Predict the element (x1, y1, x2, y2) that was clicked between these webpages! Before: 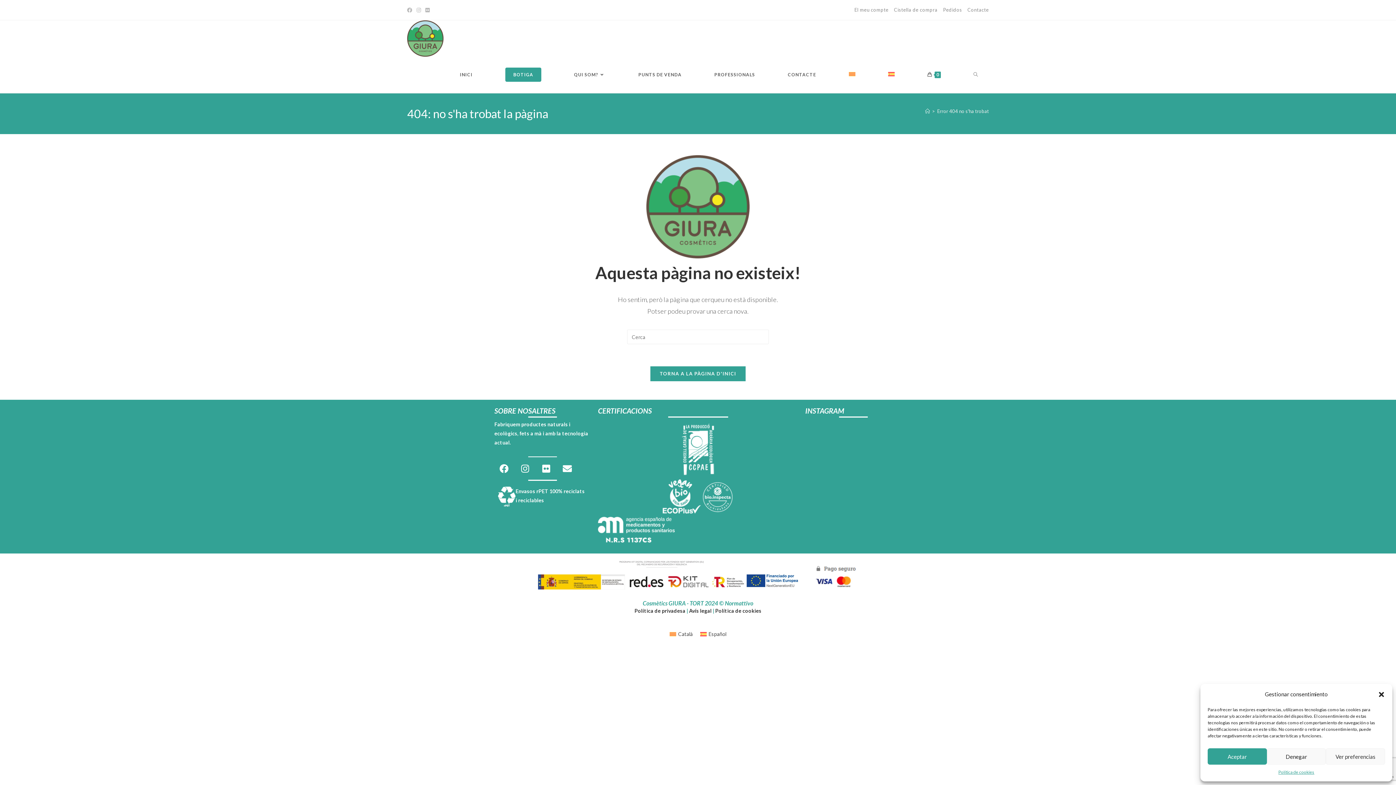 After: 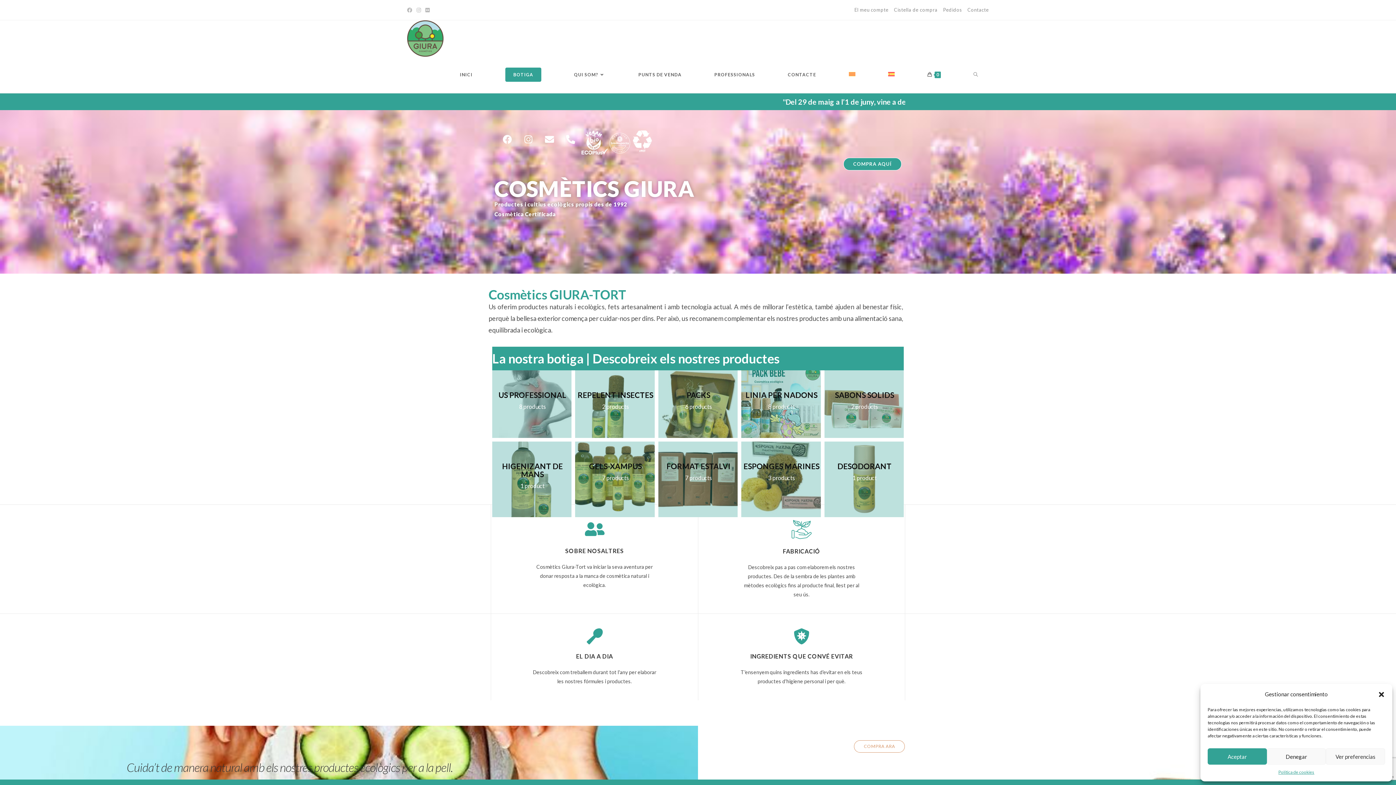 Action: bbox: (666, 629, 696, 639) label: Català